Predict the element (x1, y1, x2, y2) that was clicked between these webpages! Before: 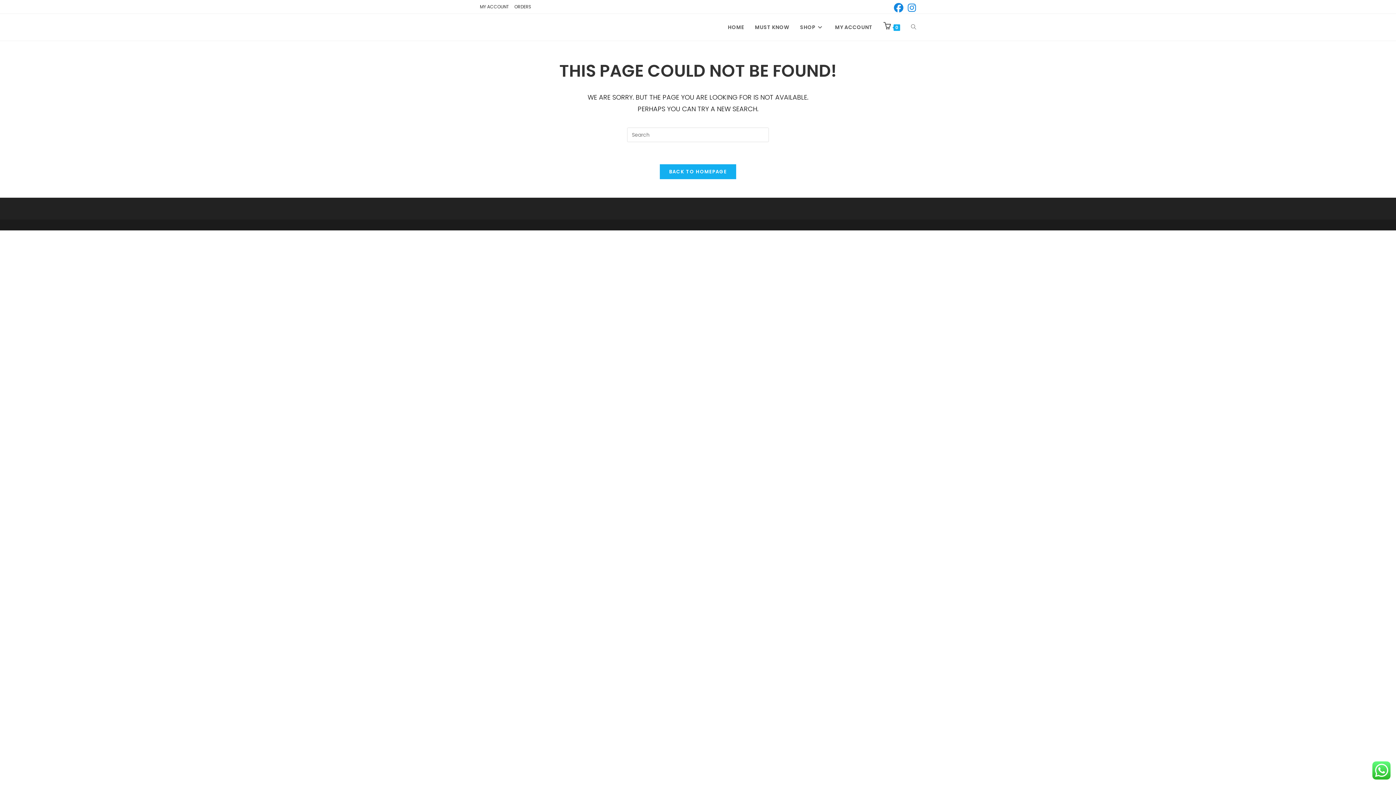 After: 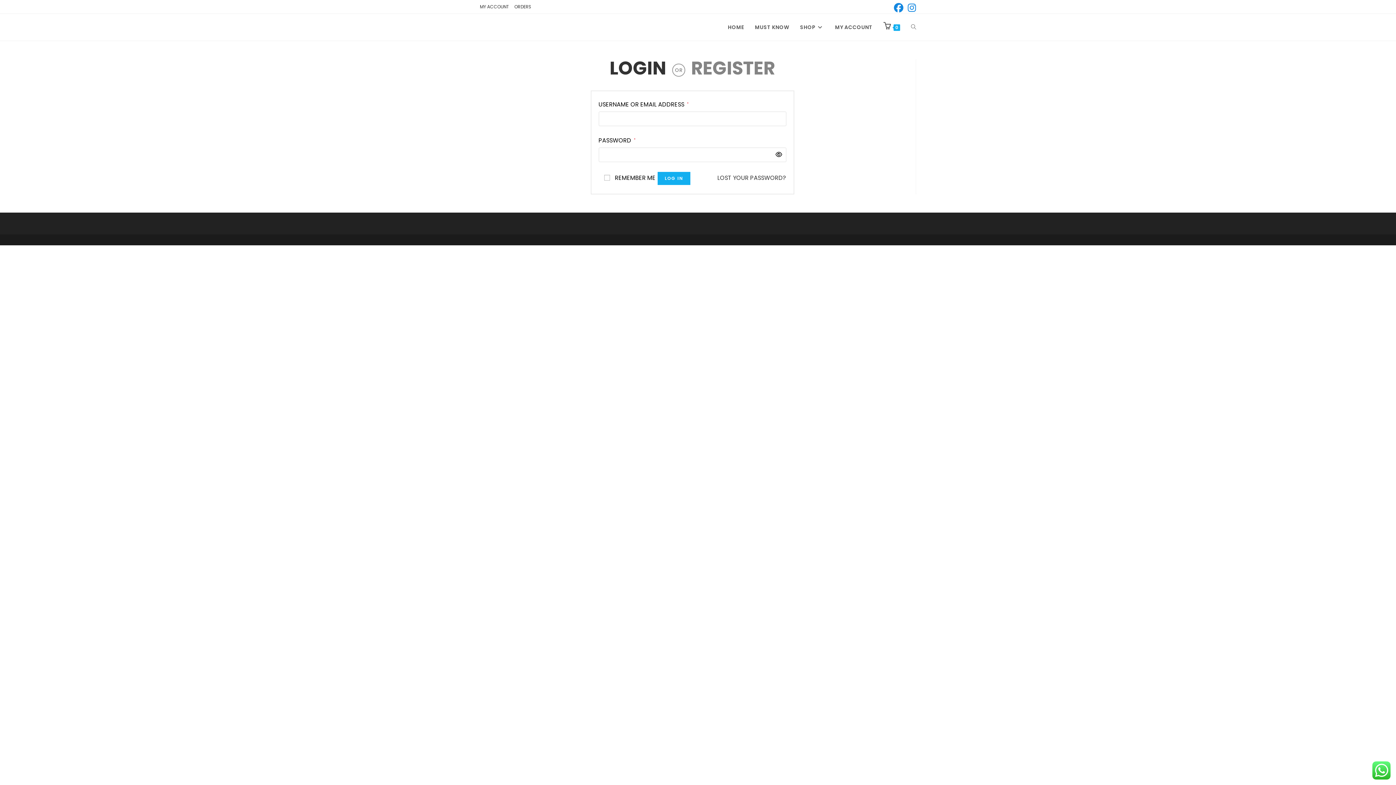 Action: bbox: (829, 13, 878, 40) label: MY ACCOUNT